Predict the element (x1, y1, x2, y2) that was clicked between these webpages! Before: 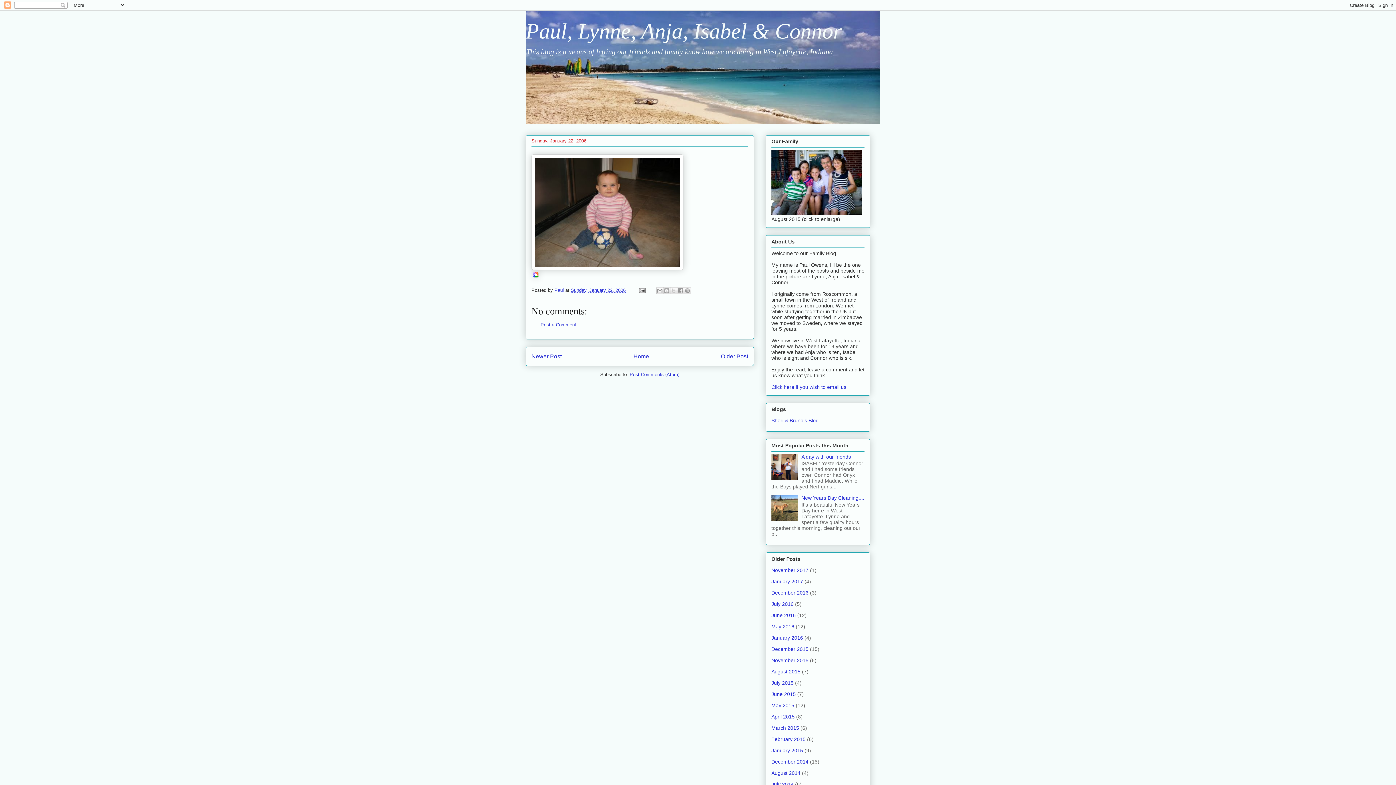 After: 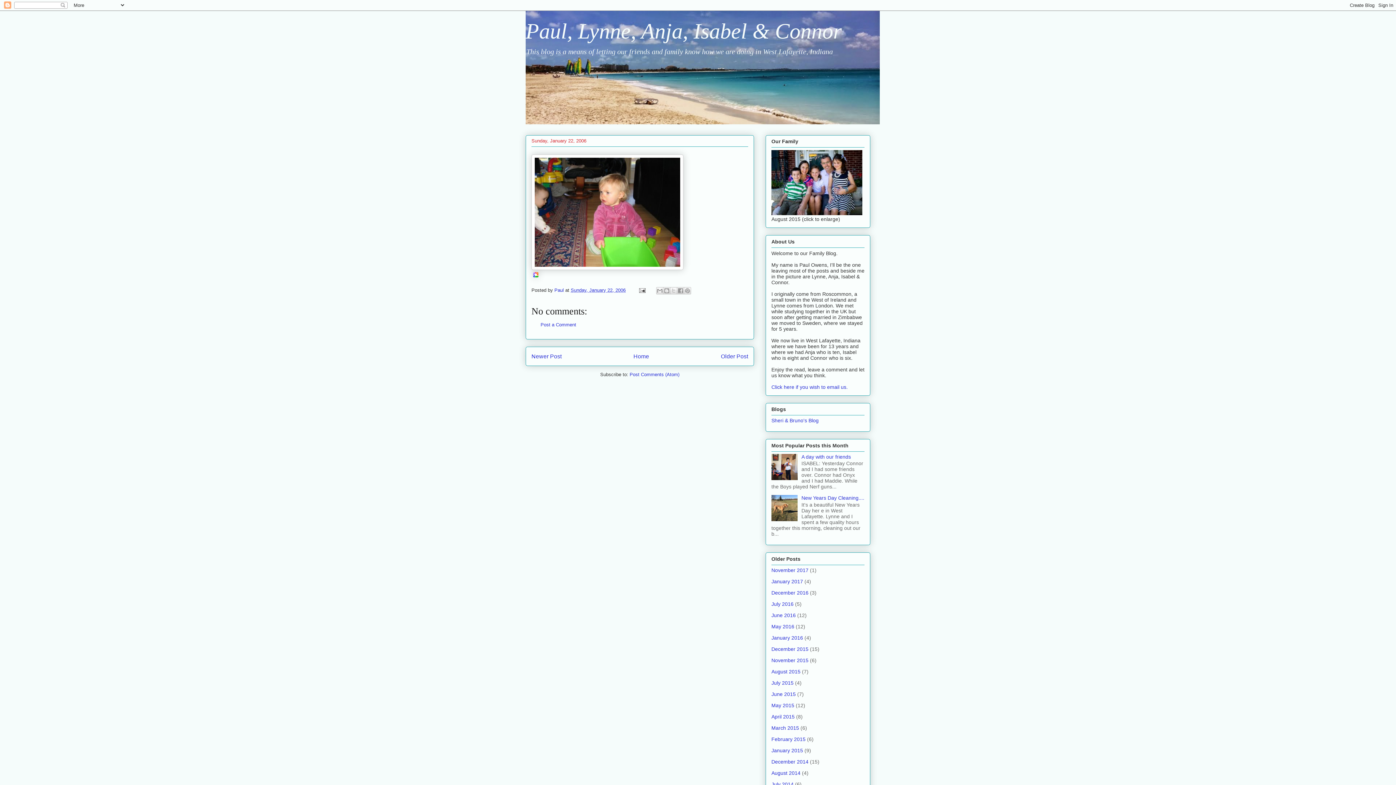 Action: bbox: (531, 353, 561, 359) label: Newer Post